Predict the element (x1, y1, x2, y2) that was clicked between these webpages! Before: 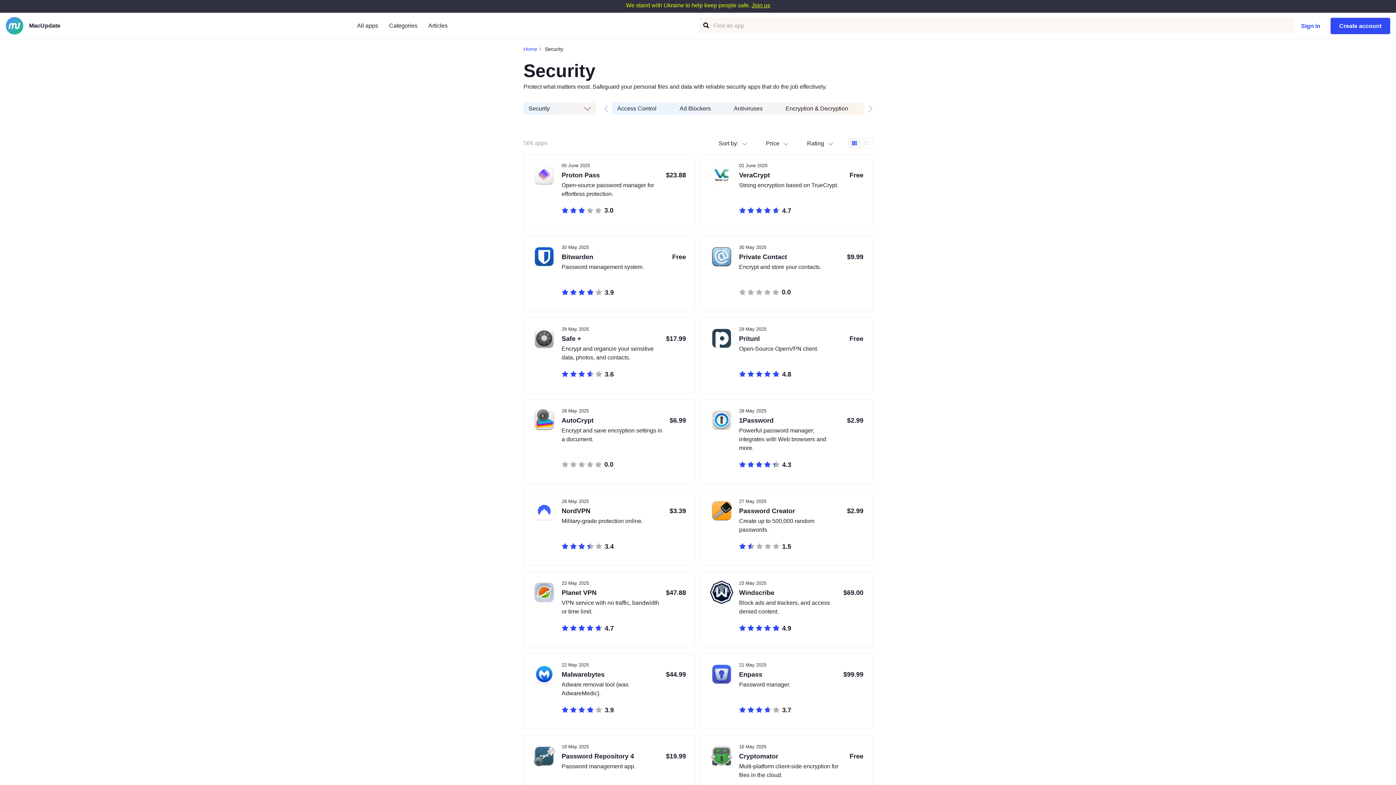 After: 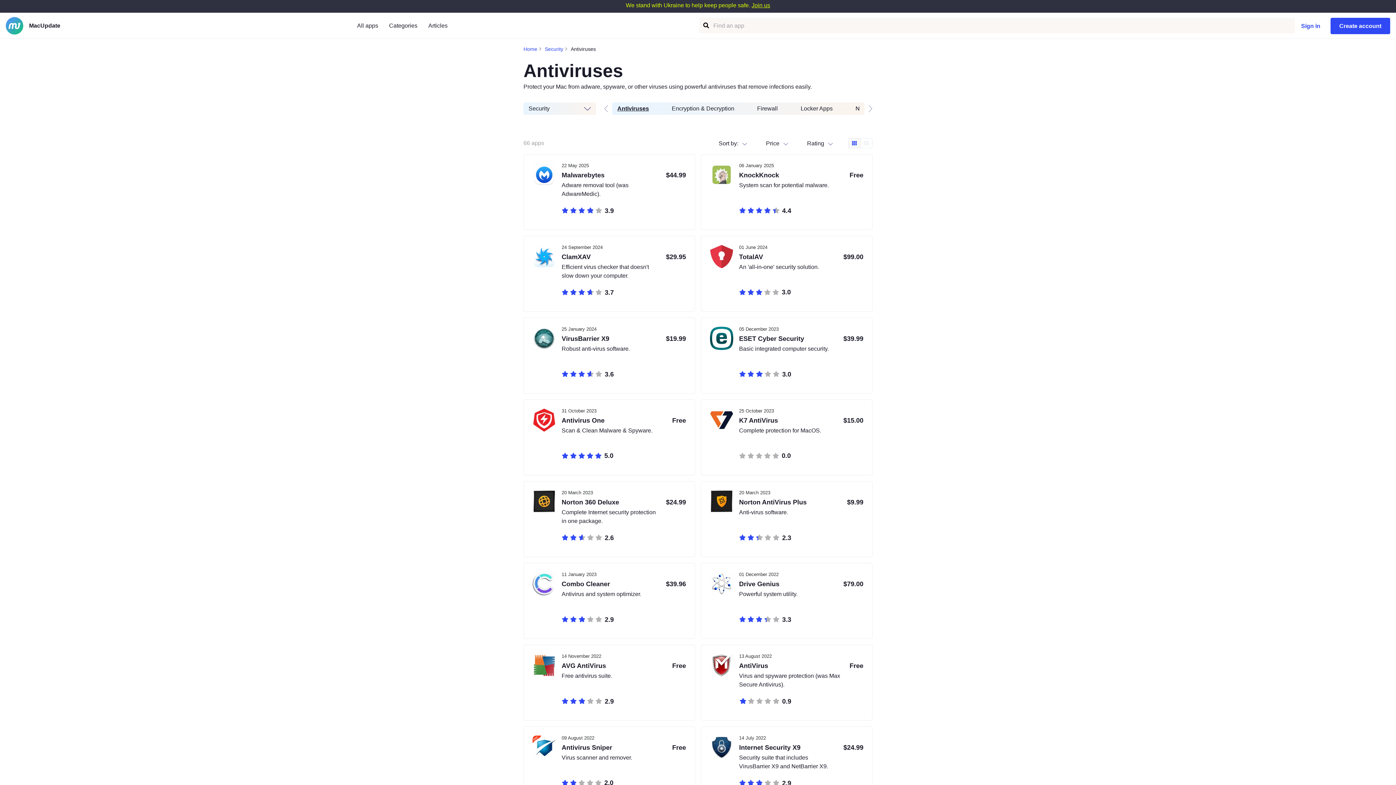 Action: bbox: (734, 104, 770, 112) label: Antiviruses